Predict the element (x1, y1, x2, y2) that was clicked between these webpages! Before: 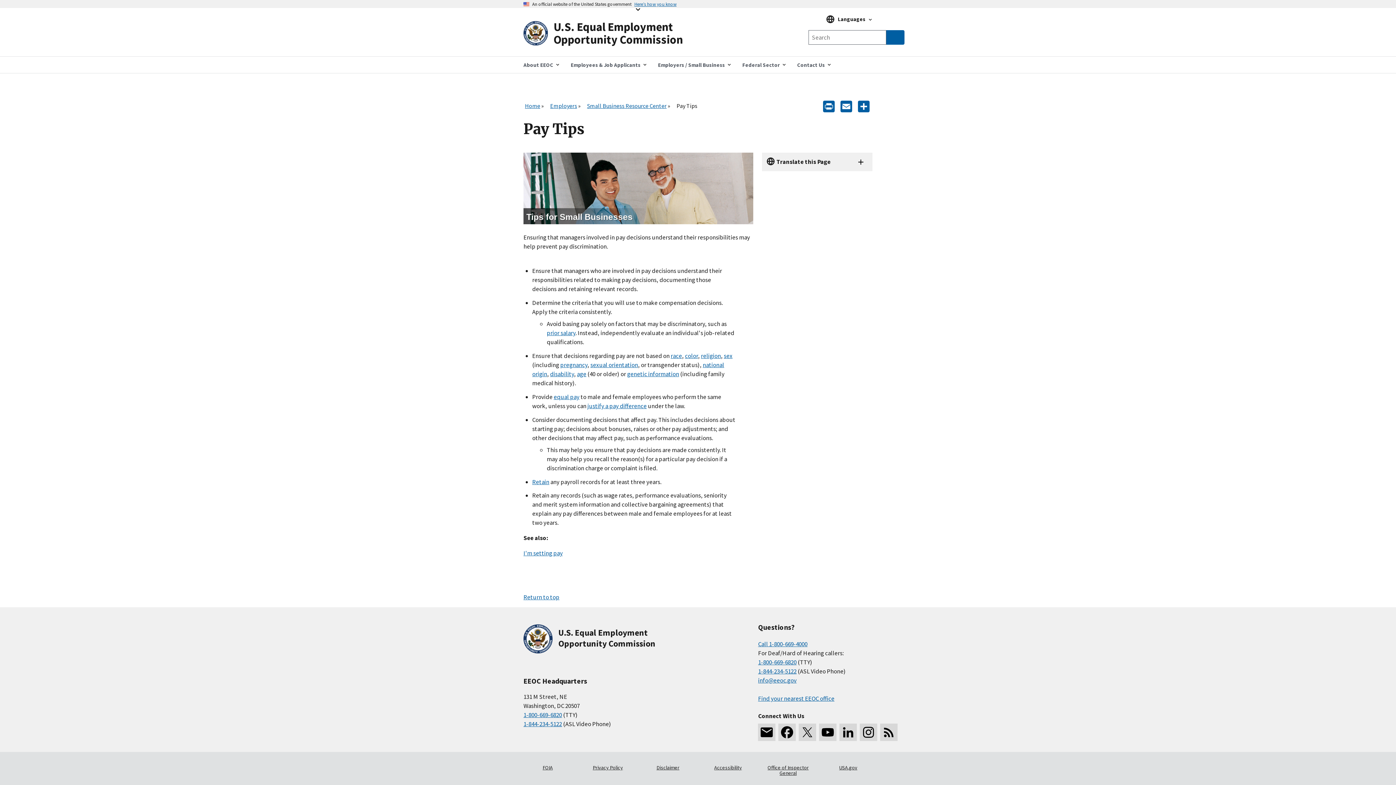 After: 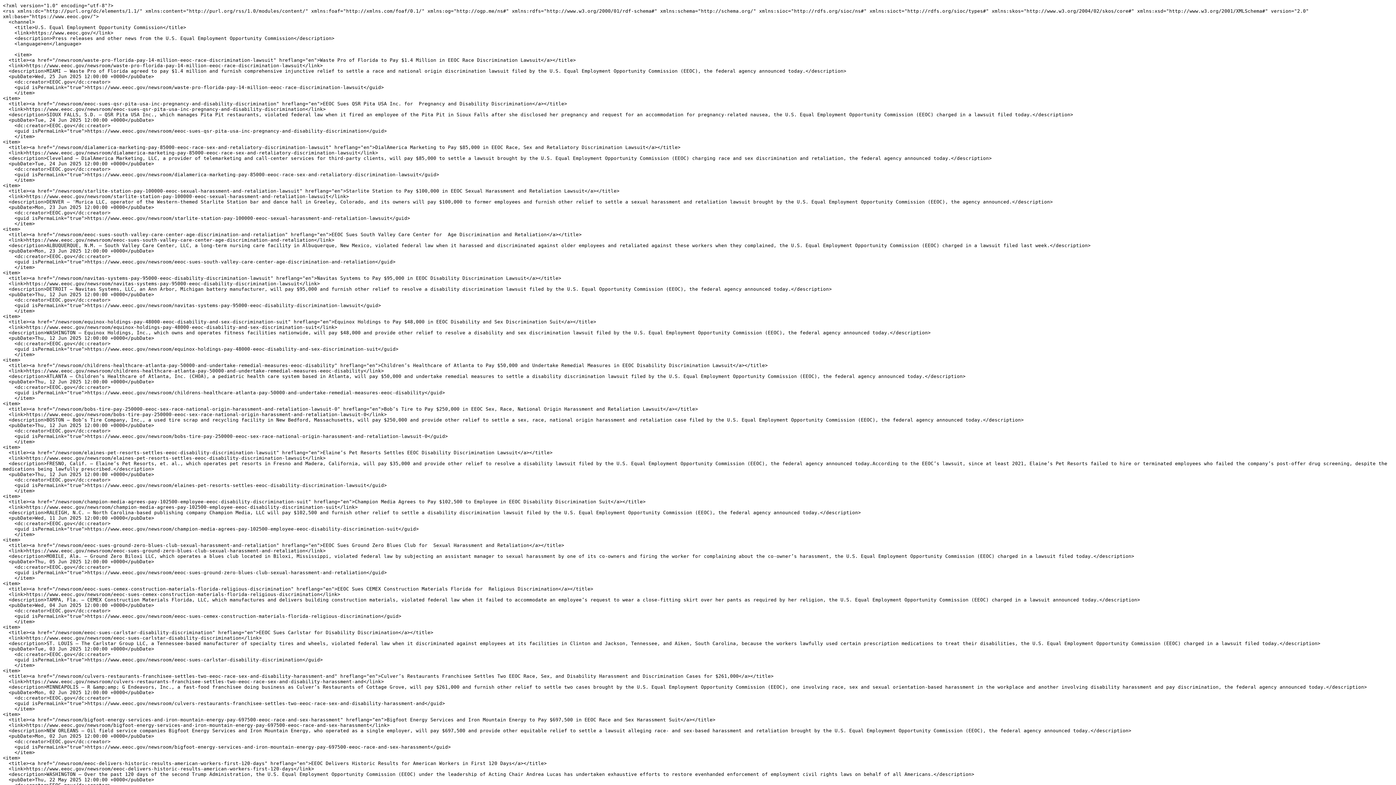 Action: bbox: (880, 723, 897, 741)